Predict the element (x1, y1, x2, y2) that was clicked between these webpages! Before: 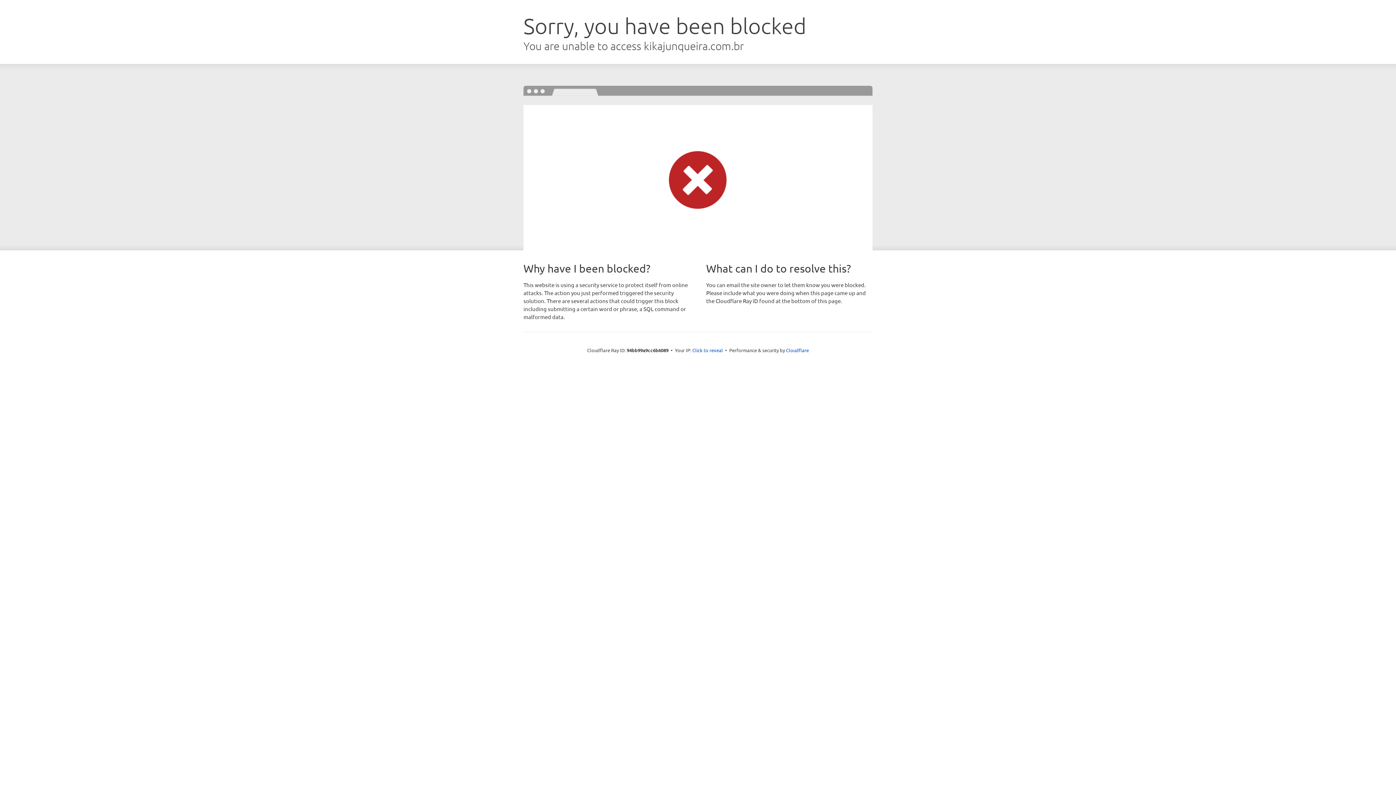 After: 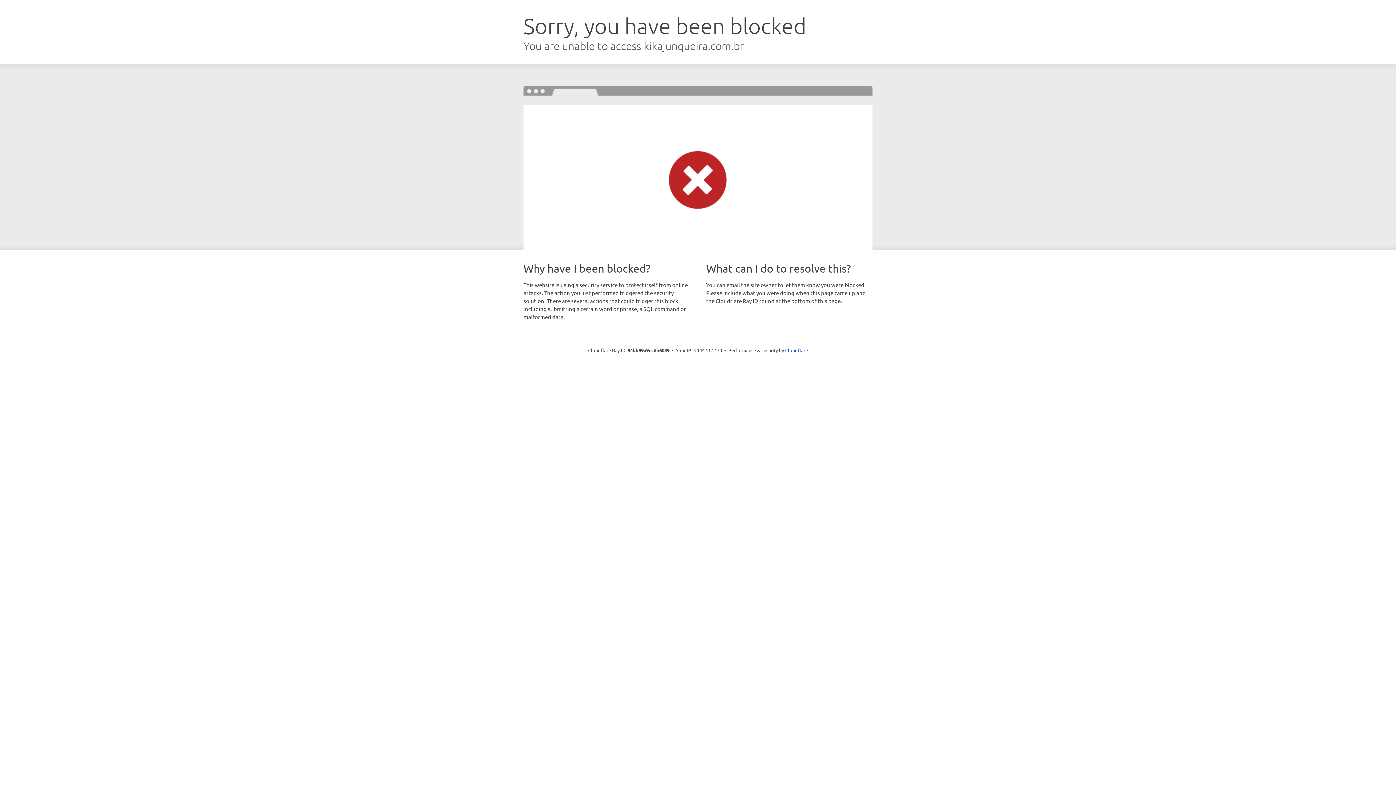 Action: bbox: (692, 346, 723, 353) label: Click to reveal